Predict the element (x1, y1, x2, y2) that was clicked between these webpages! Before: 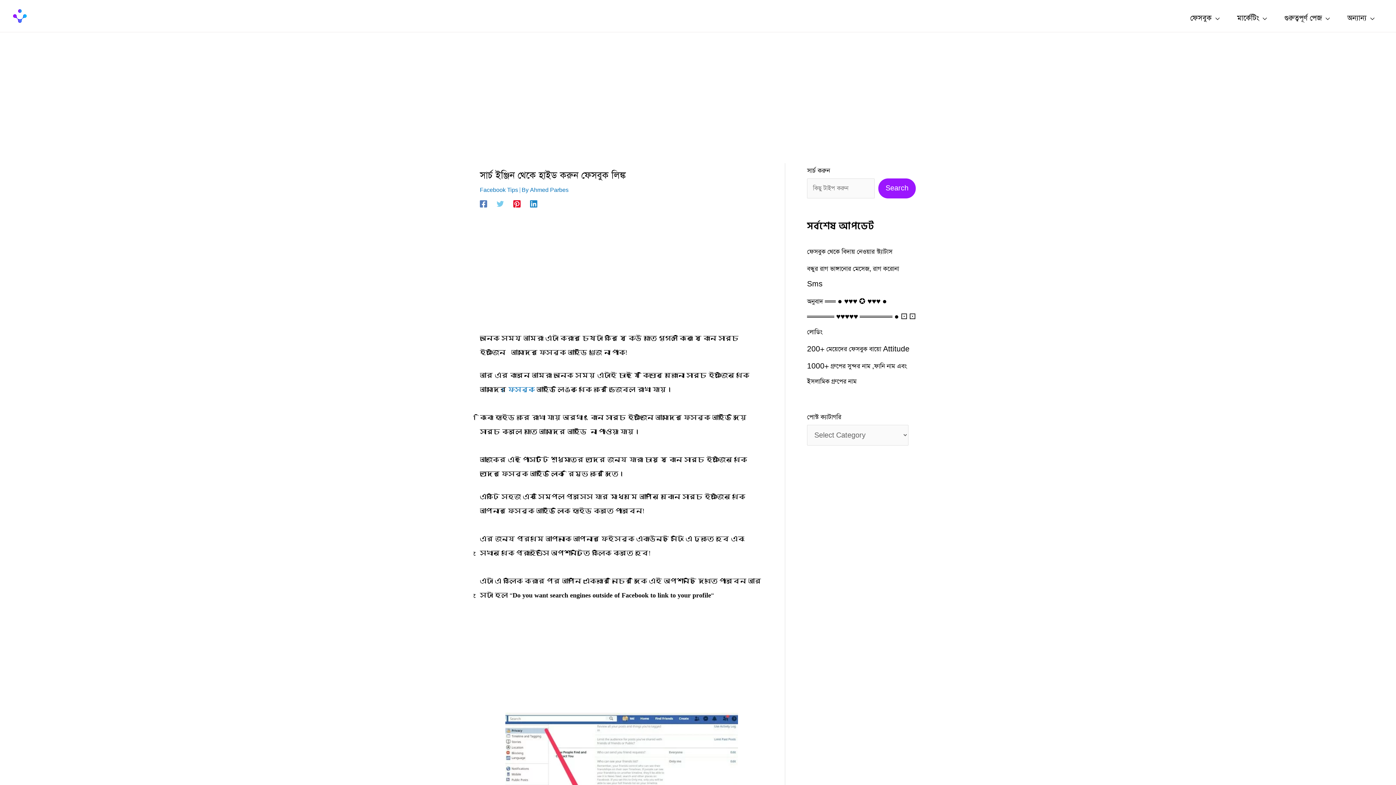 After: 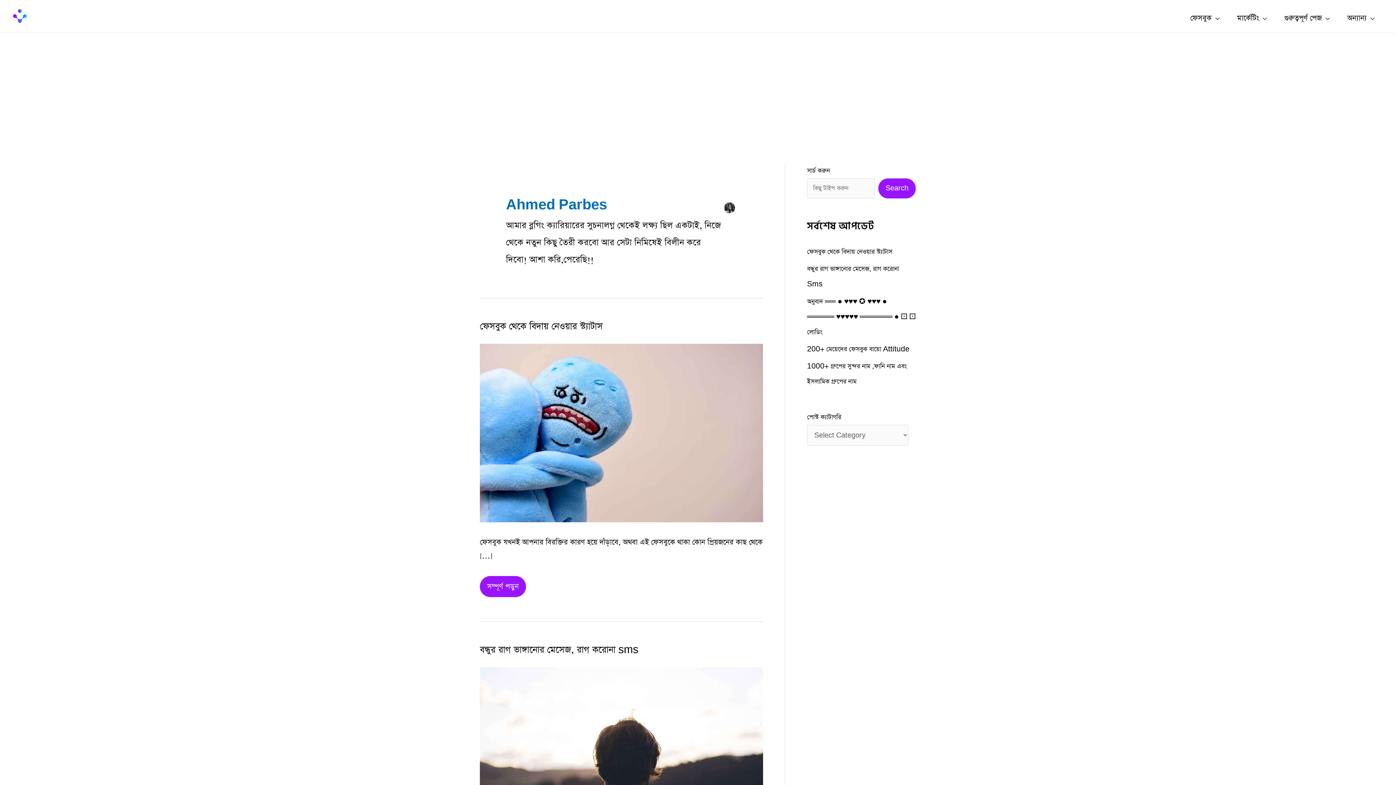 Action: bbox: (530, 186, 568, 193) label: Ahmed Parbes